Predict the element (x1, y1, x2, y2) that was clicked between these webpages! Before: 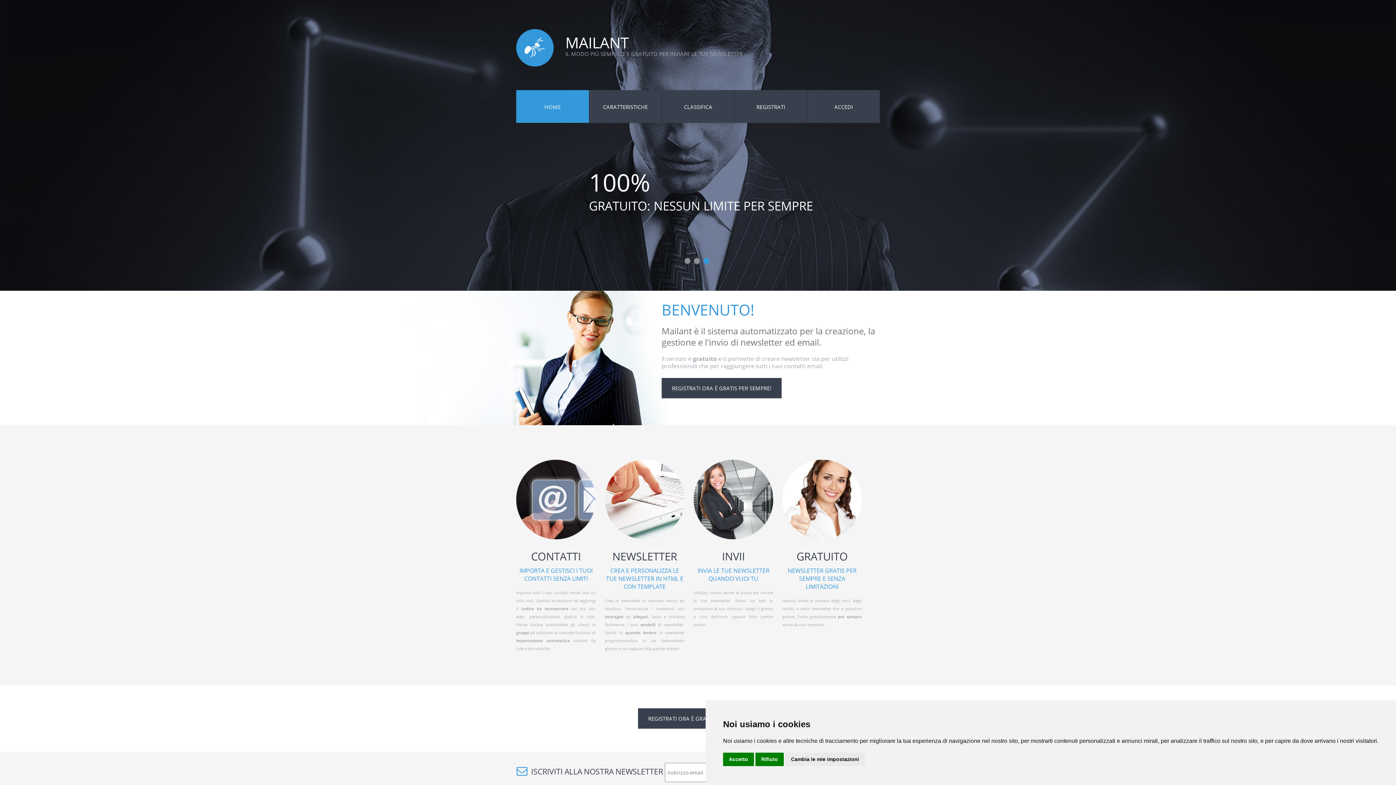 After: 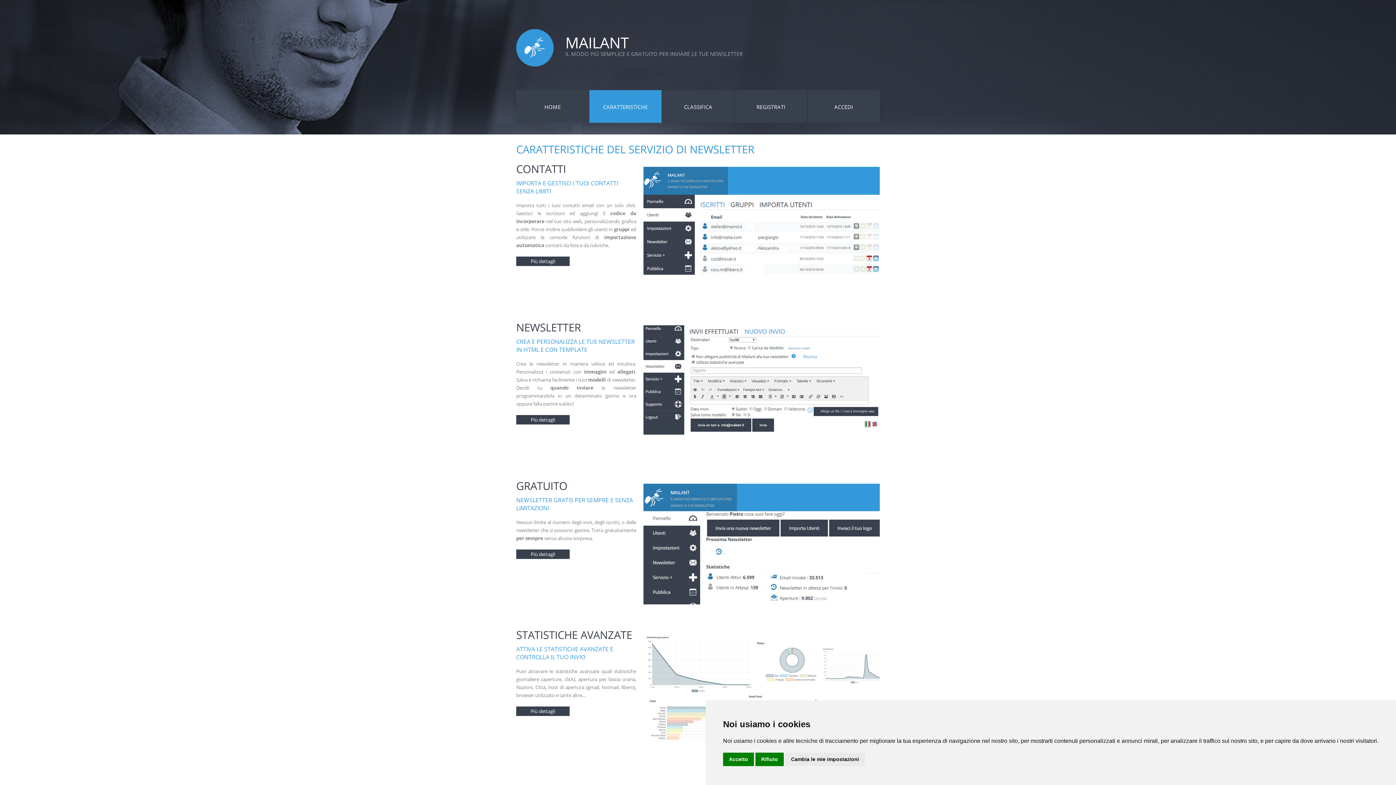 Action: bbox: (589, 90, 661, 122) label: CARATTERISTICHE